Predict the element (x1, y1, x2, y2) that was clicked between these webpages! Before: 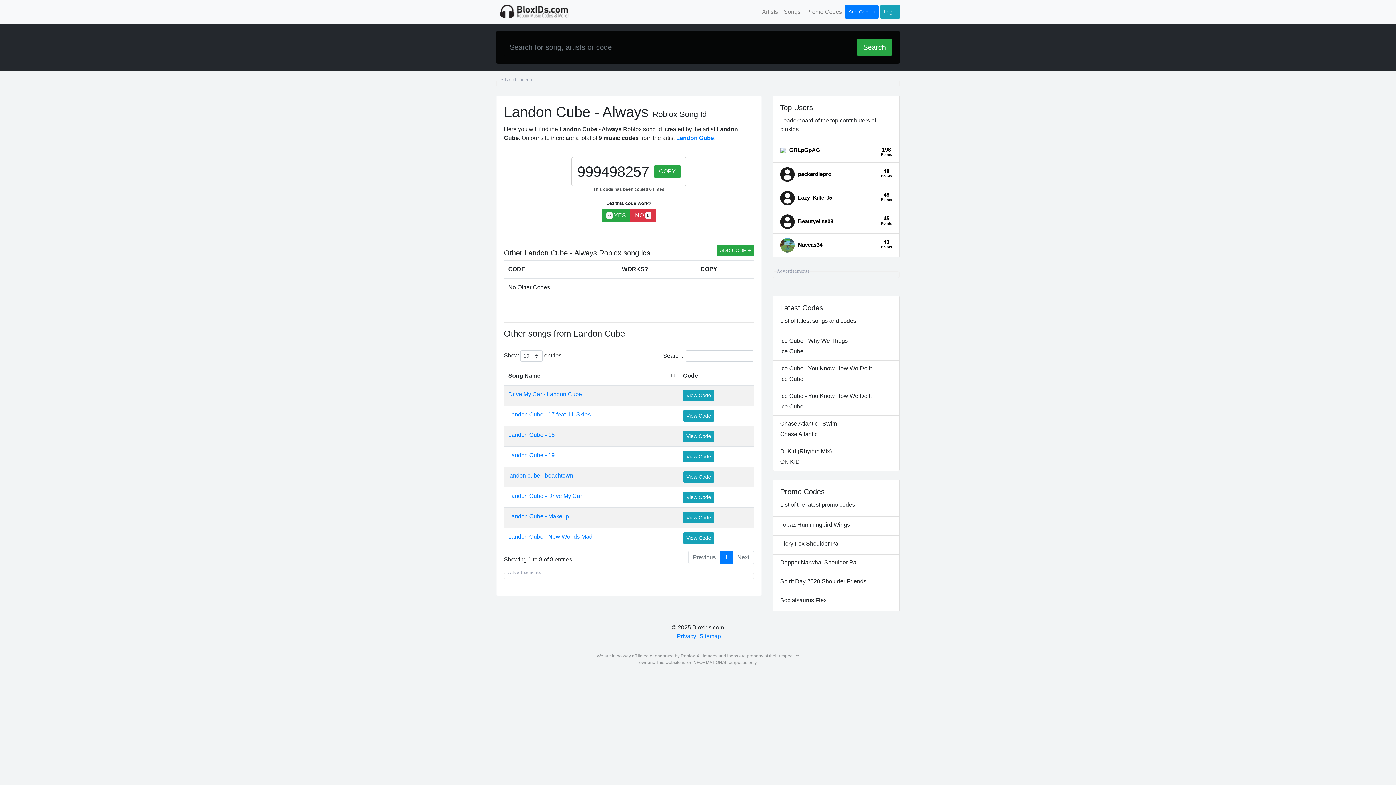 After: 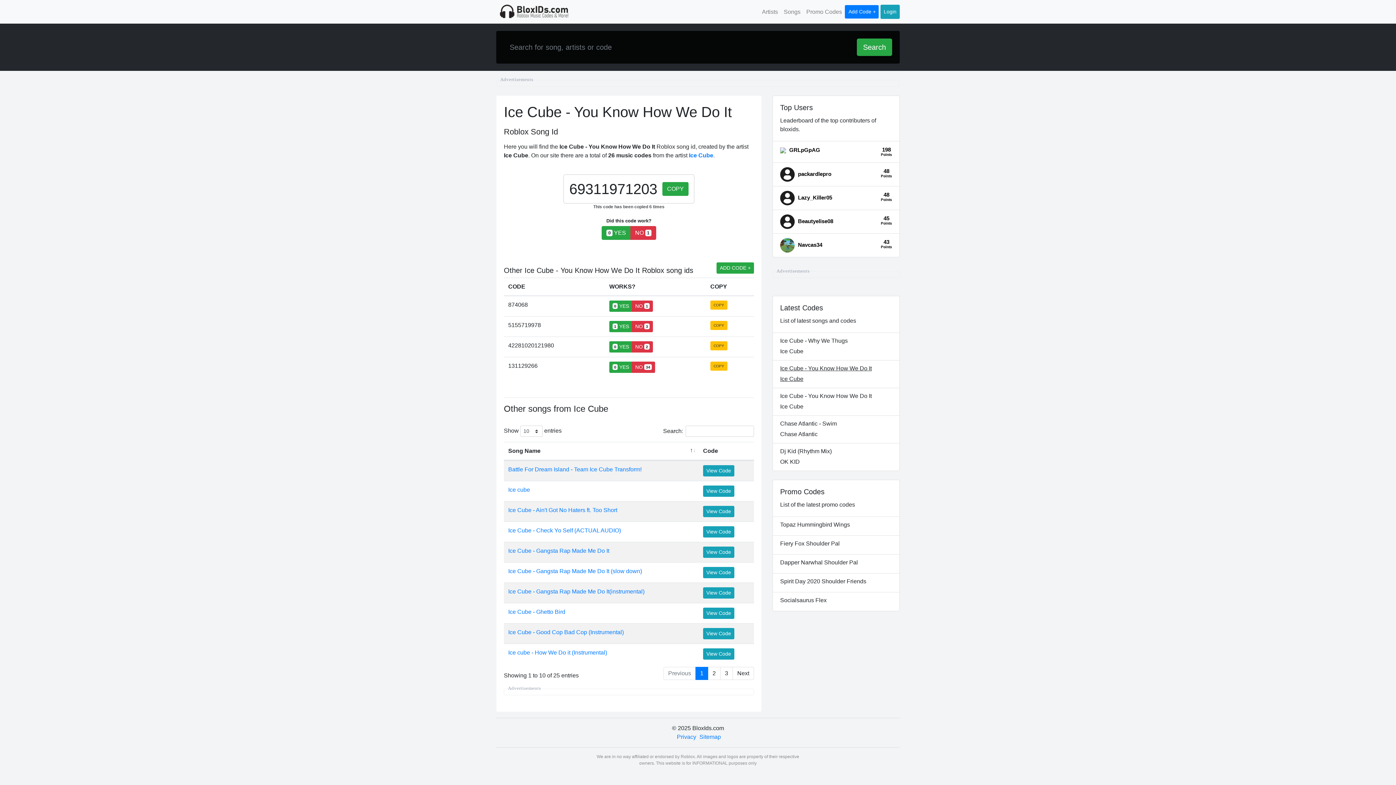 Action: bbox: (773, 360, 899, 388) label: Ice Cube - You Know How We Do It

Ice Cube